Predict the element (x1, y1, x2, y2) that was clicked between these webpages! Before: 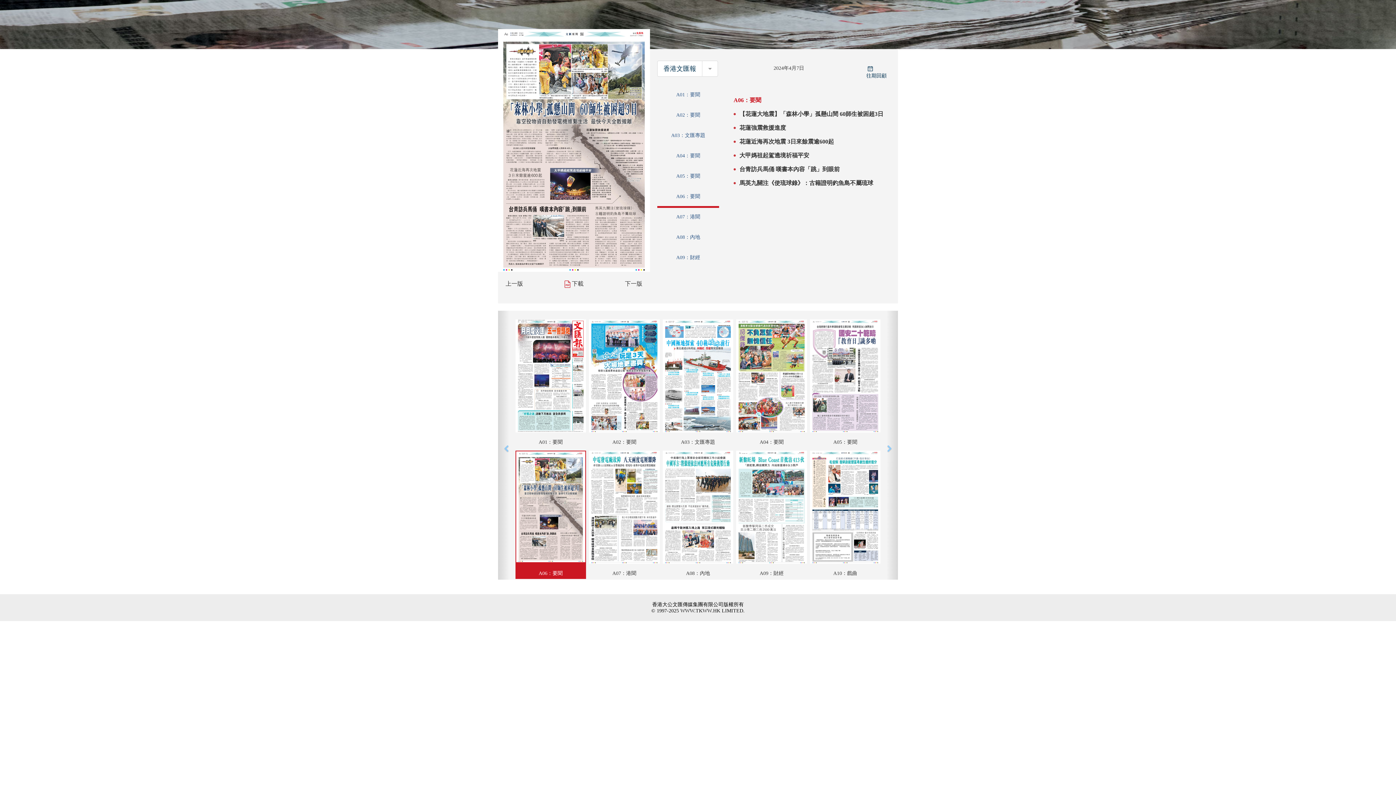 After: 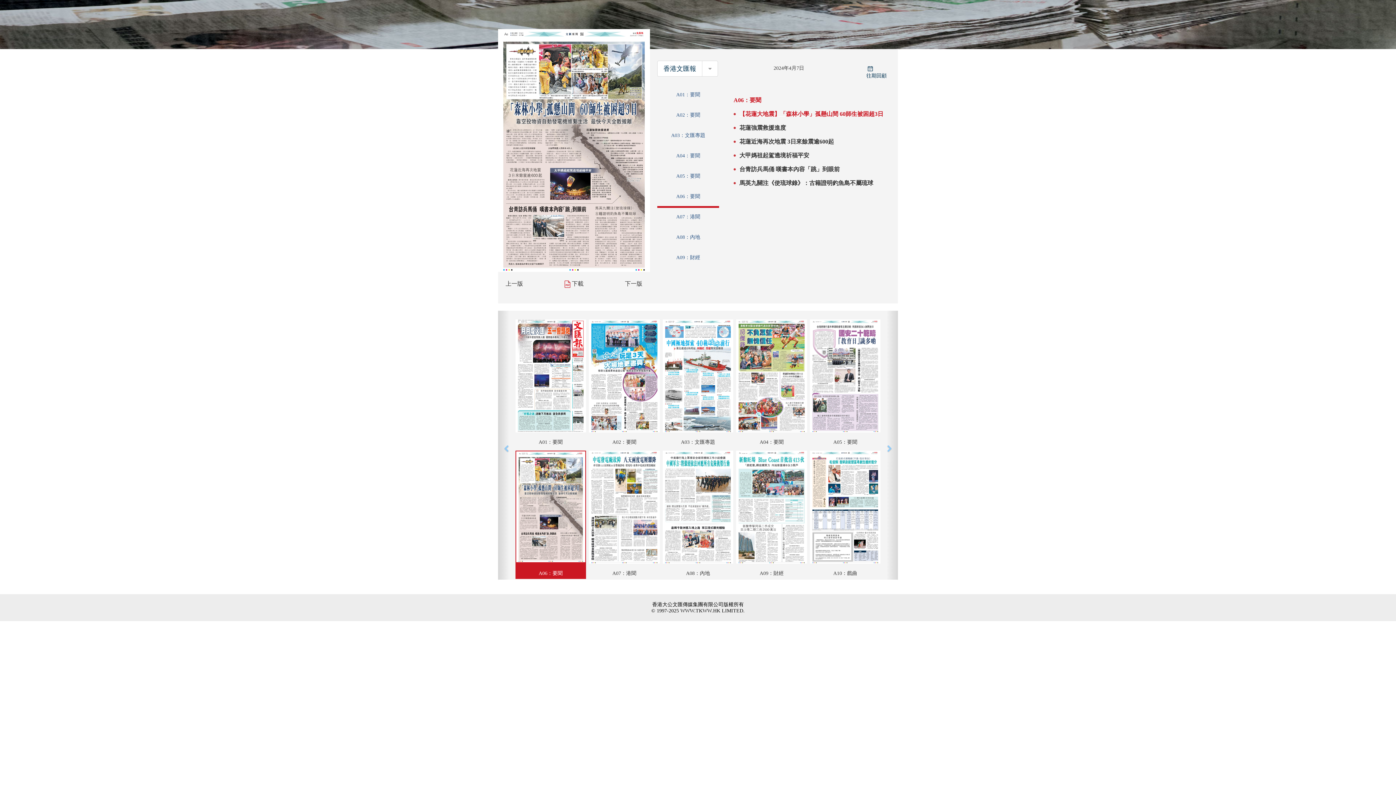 Action: bbox: (733, 110, 894, 117) label: 【花蓮大地震】「森林小學」孤懸山間 60師生被困超3日